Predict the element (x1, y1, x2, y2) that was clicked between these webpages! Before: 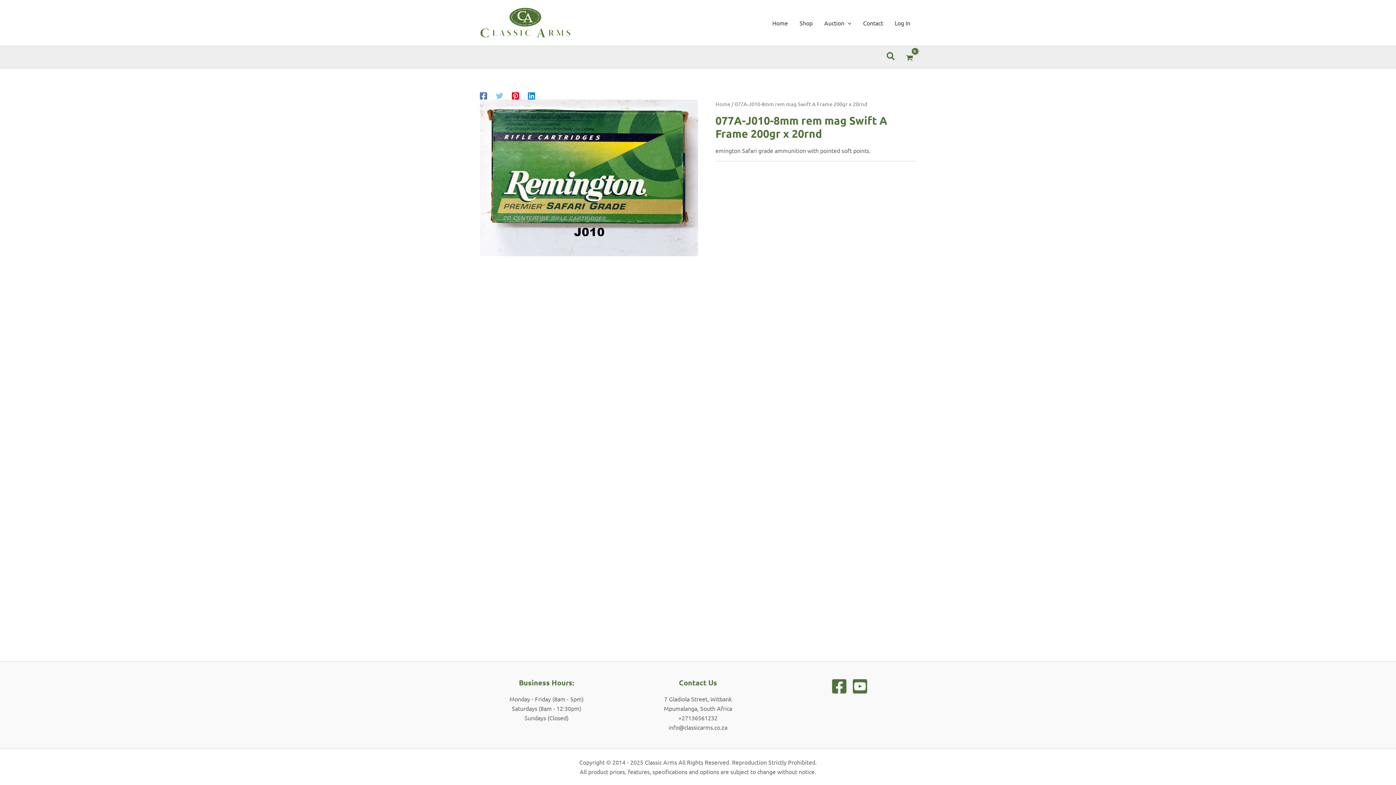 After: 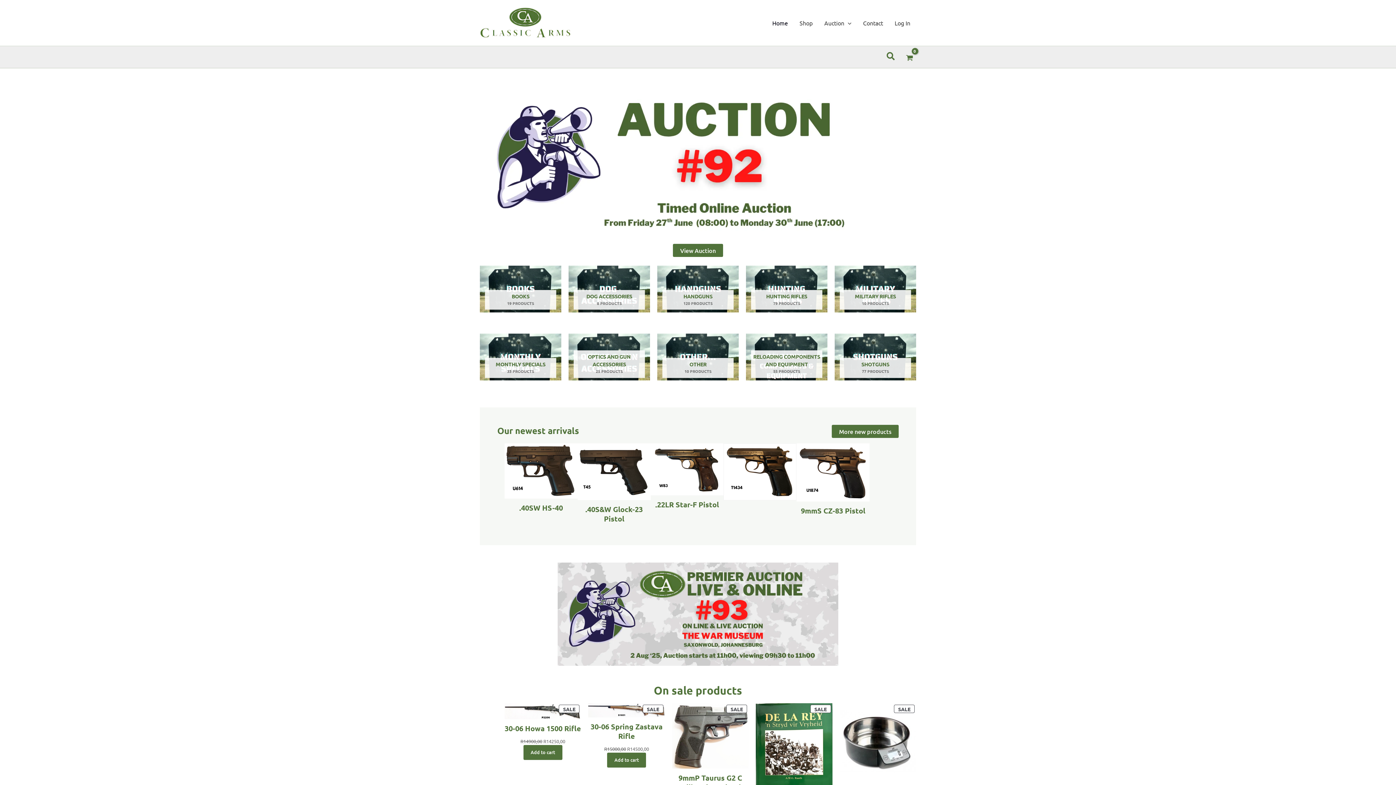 Action: label: Home bbox: (715, 100, 730, 107)